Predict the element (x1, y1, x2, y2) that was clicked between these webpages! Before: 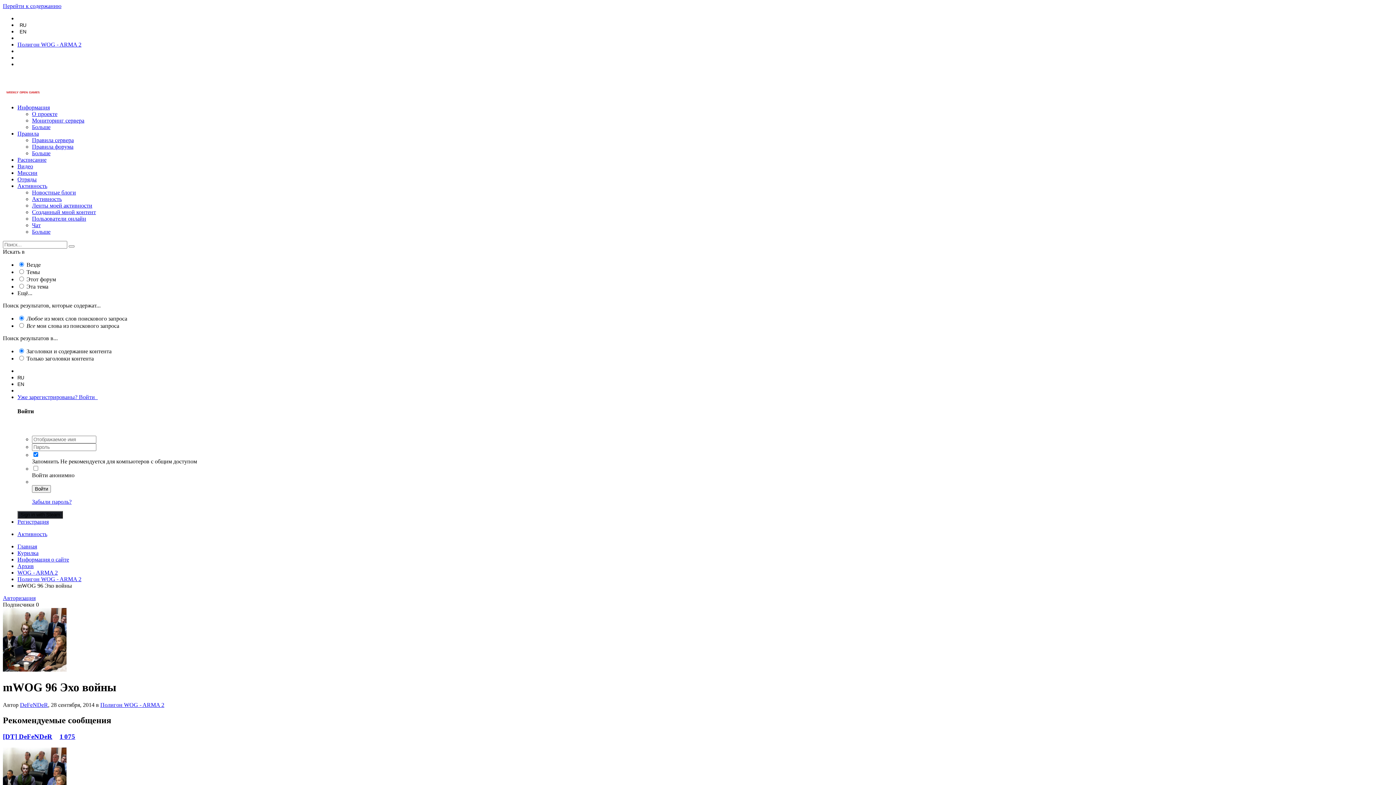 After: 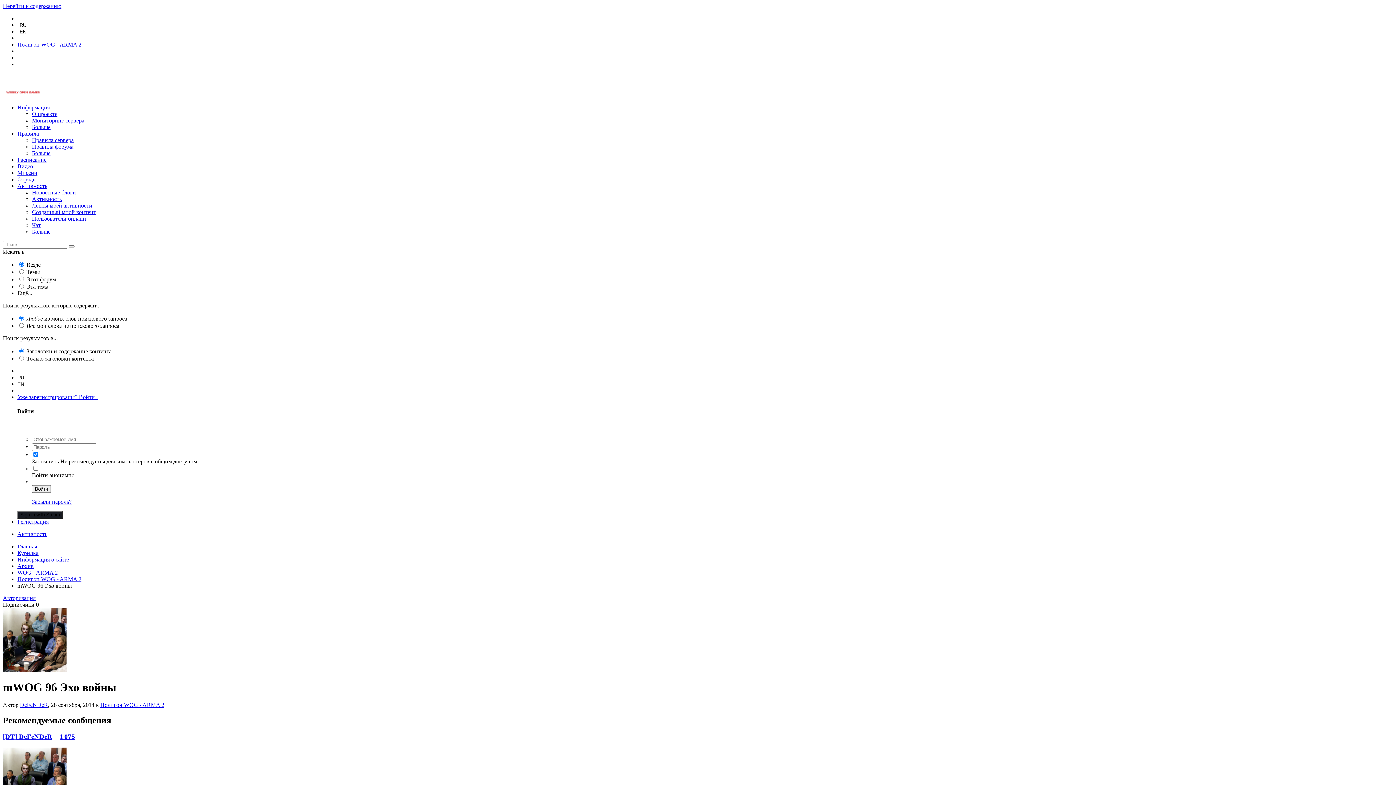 Action: bbox: (32, 228, 50, 234) label: Больше